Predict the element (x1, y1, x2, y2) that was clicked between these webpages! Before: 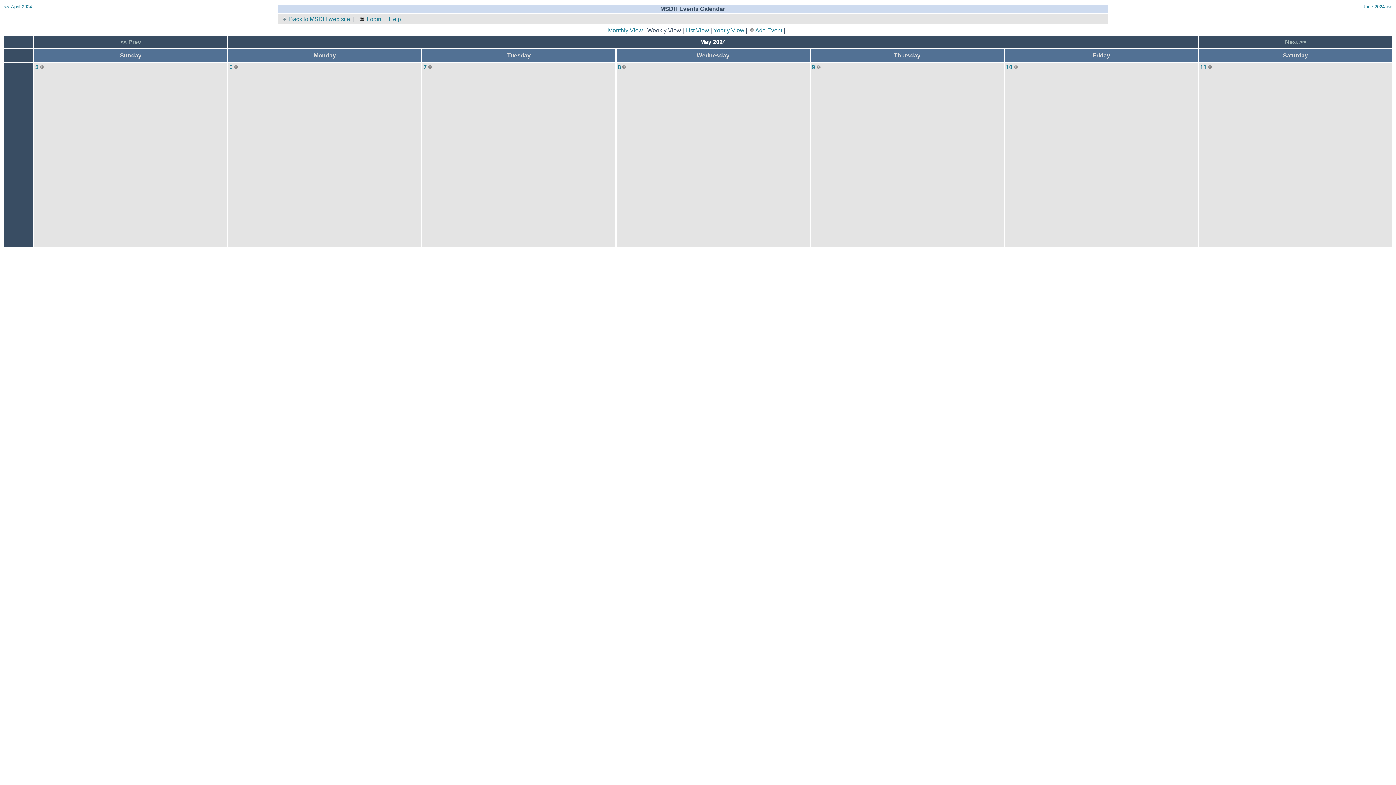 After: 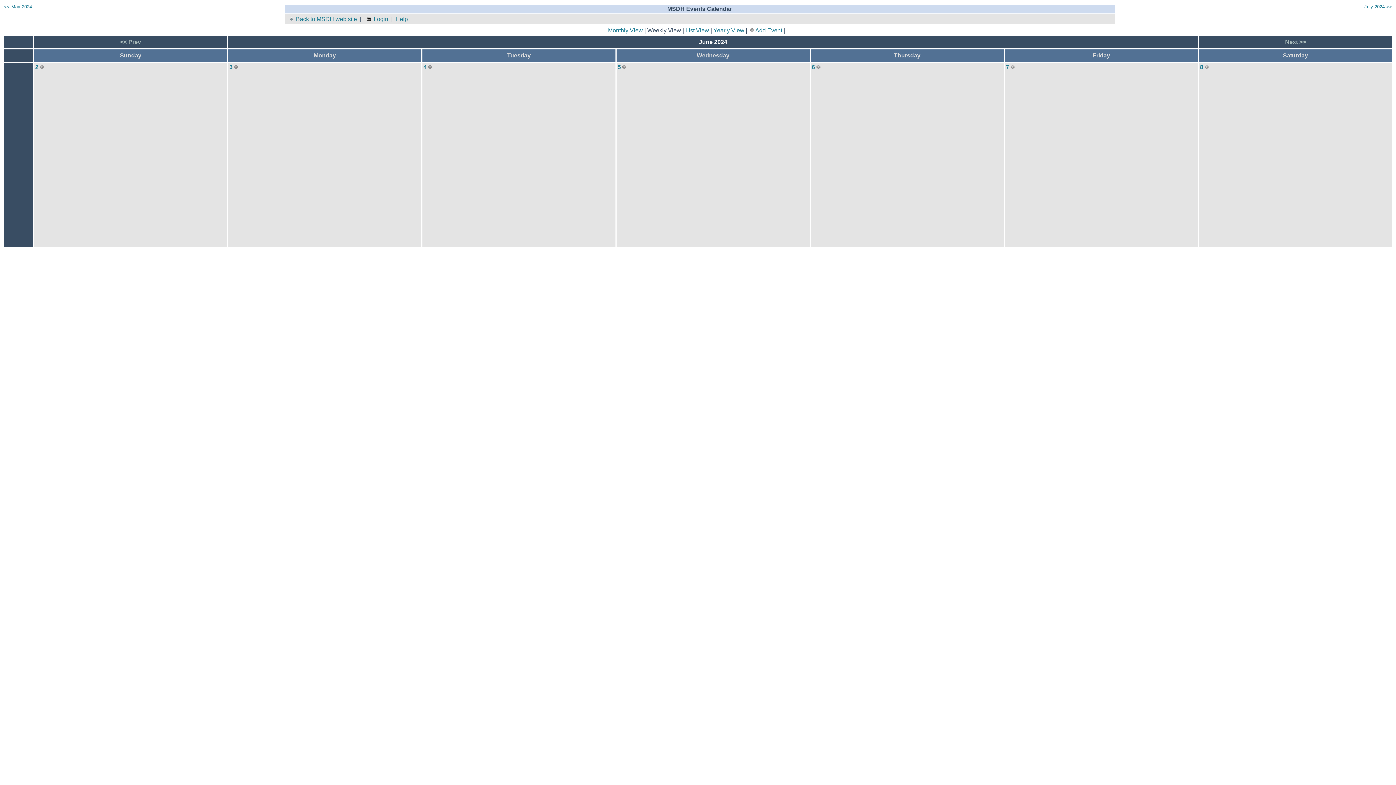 Action: label: June 2024 >> bbox: (1363, 4, 1392, 9)